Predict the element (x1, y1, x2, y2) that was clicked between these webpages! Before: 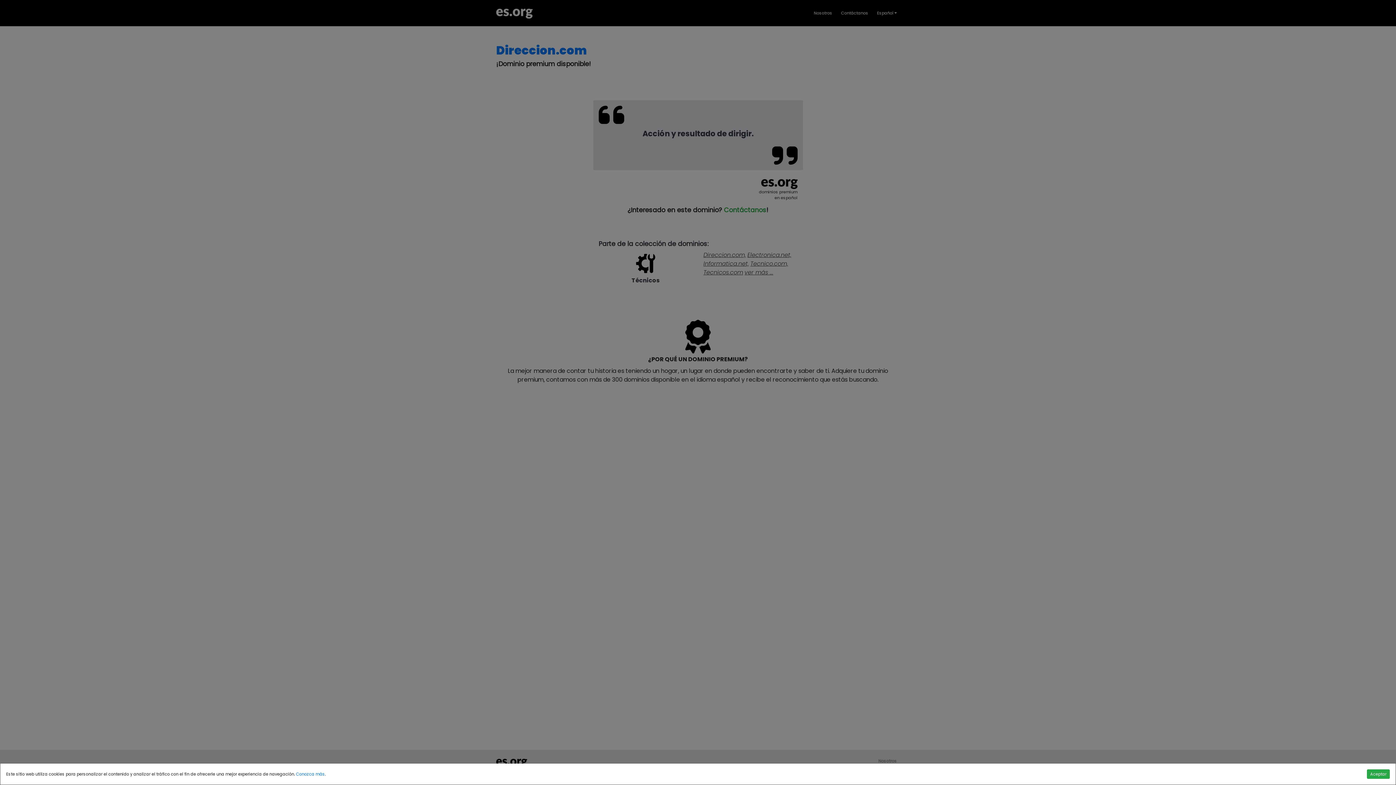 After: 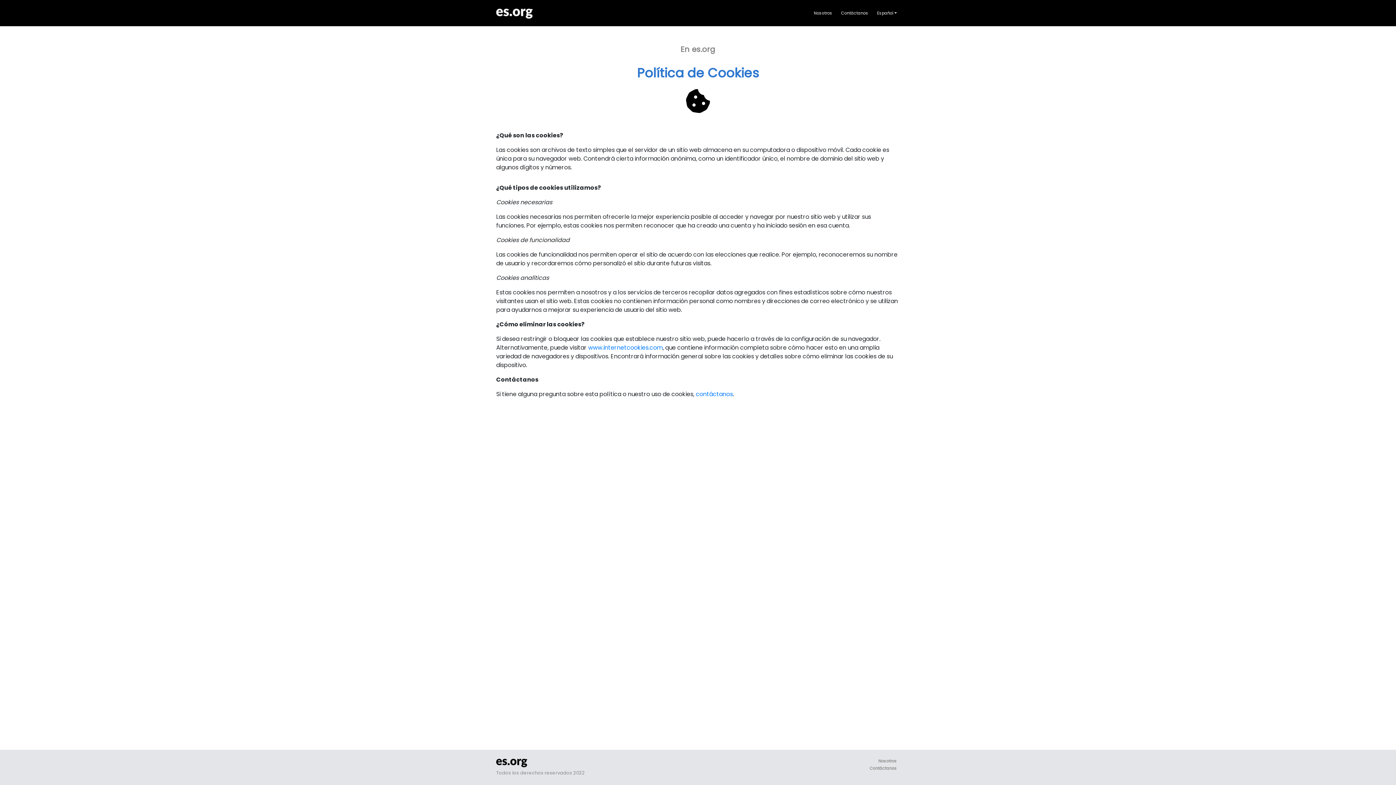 Action: bbox: (296, 771, 325, 777) label: Conozca más